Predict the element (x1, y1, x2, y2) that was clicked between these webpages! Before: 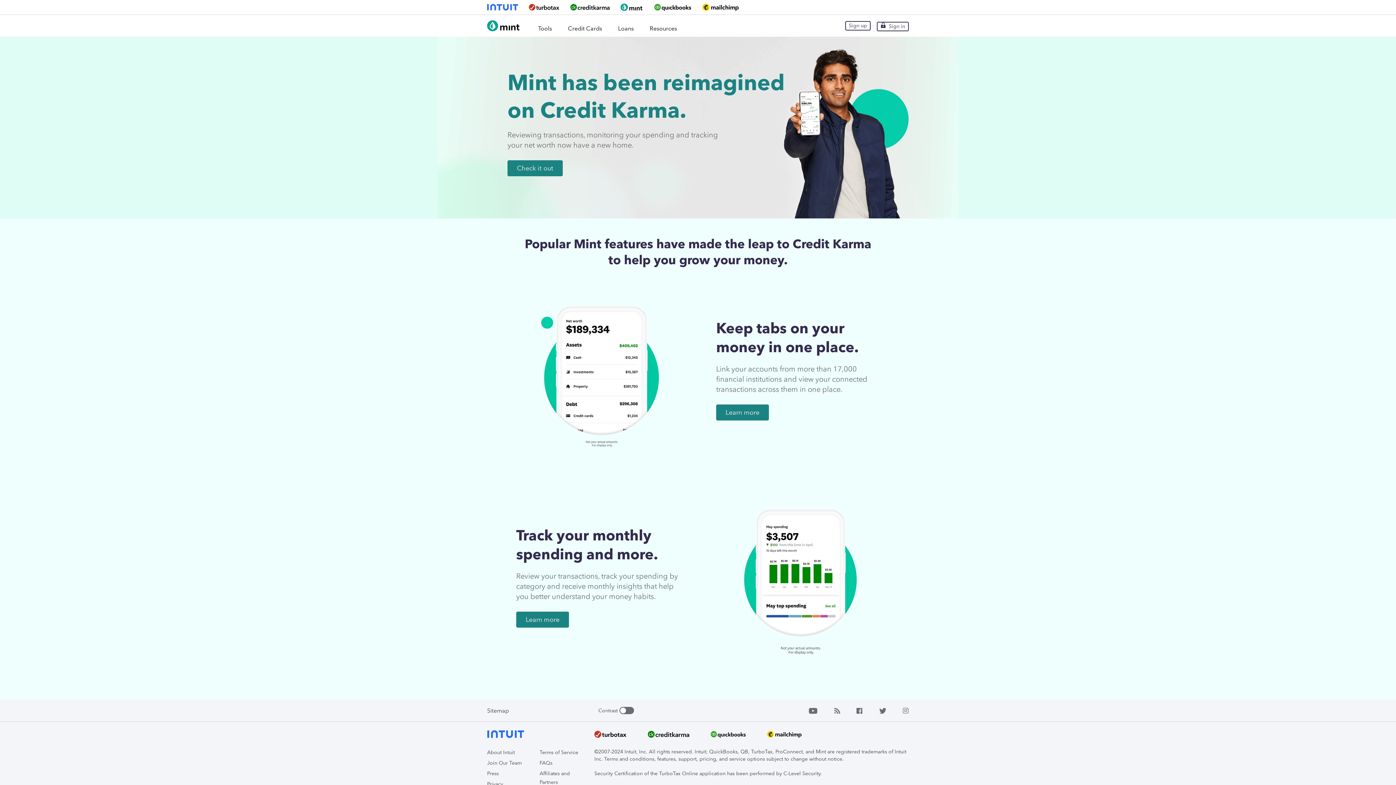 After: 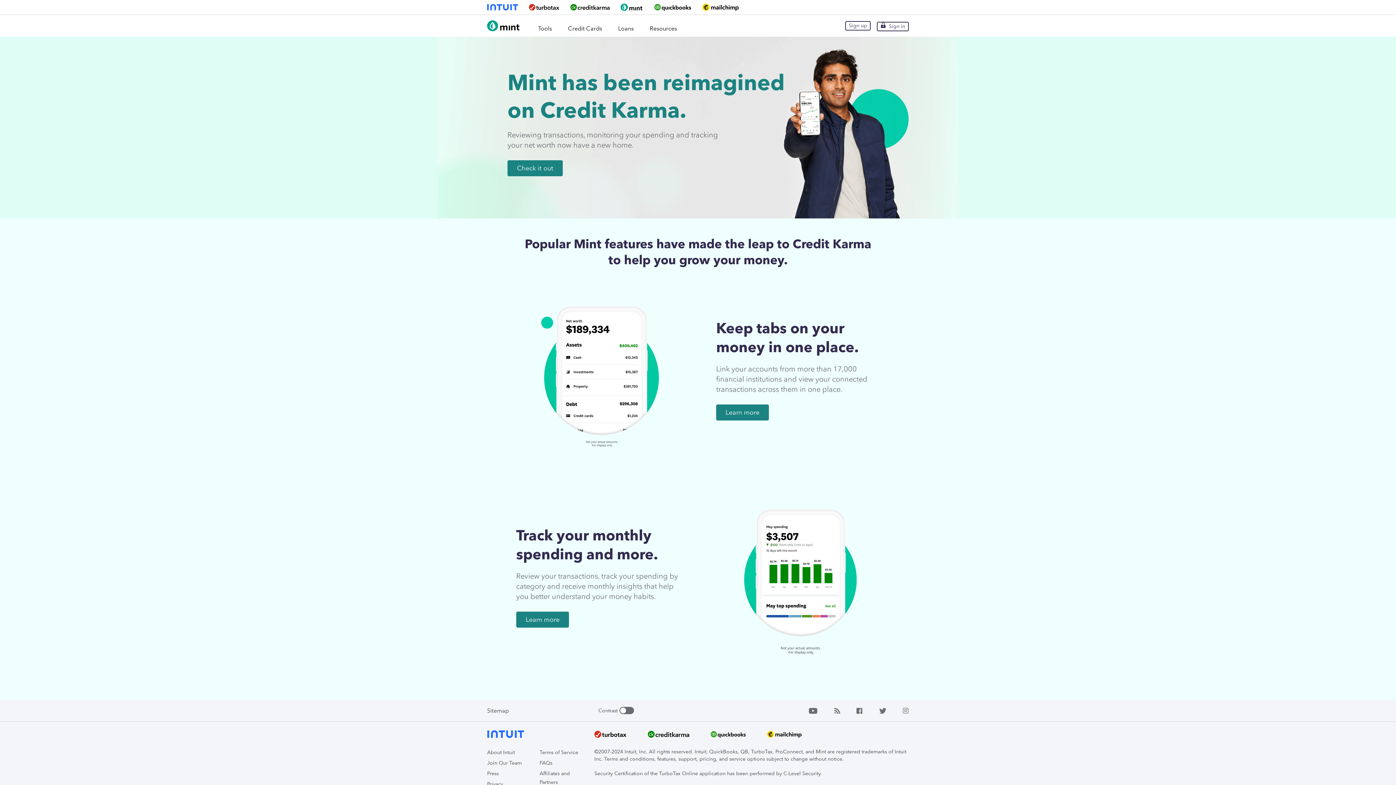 Action: bbox: (902, 707, 909, 714)